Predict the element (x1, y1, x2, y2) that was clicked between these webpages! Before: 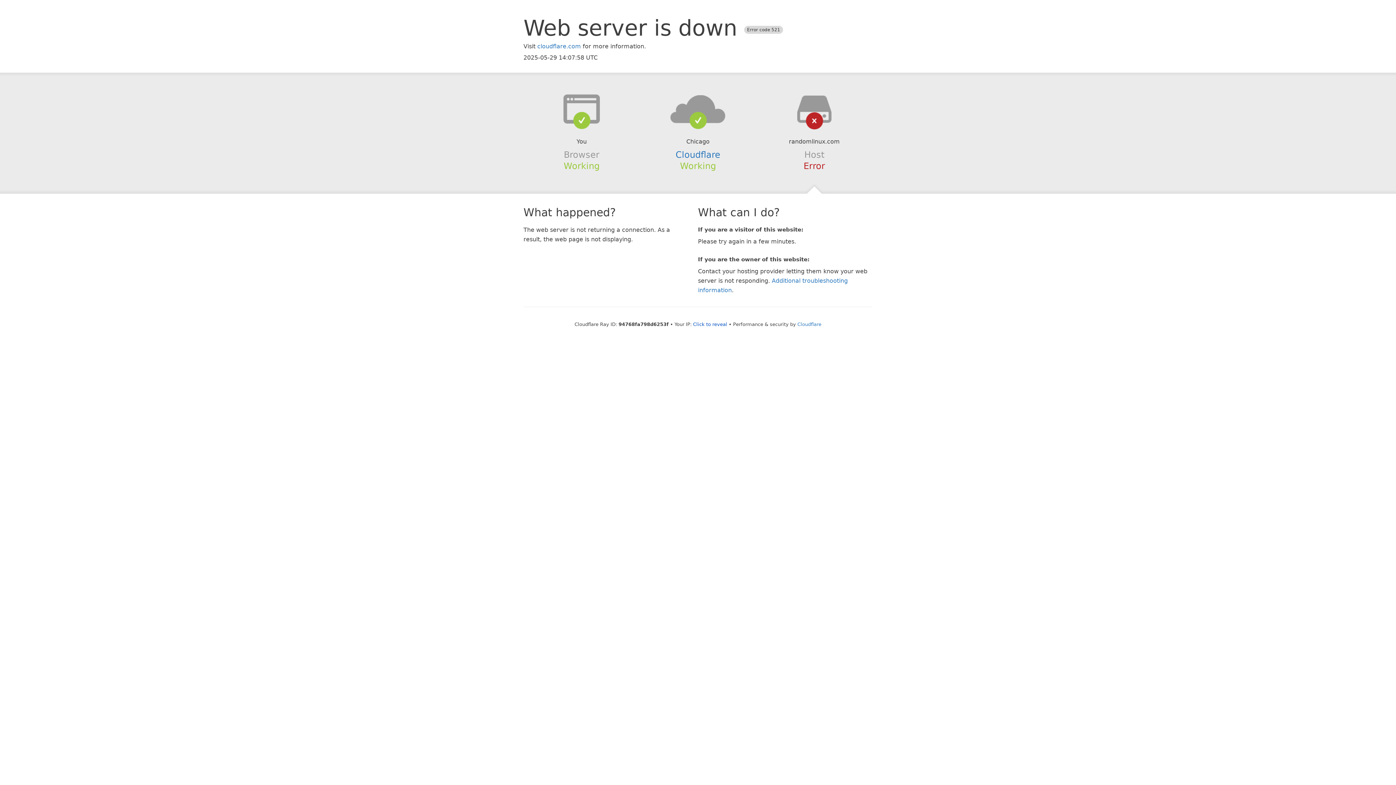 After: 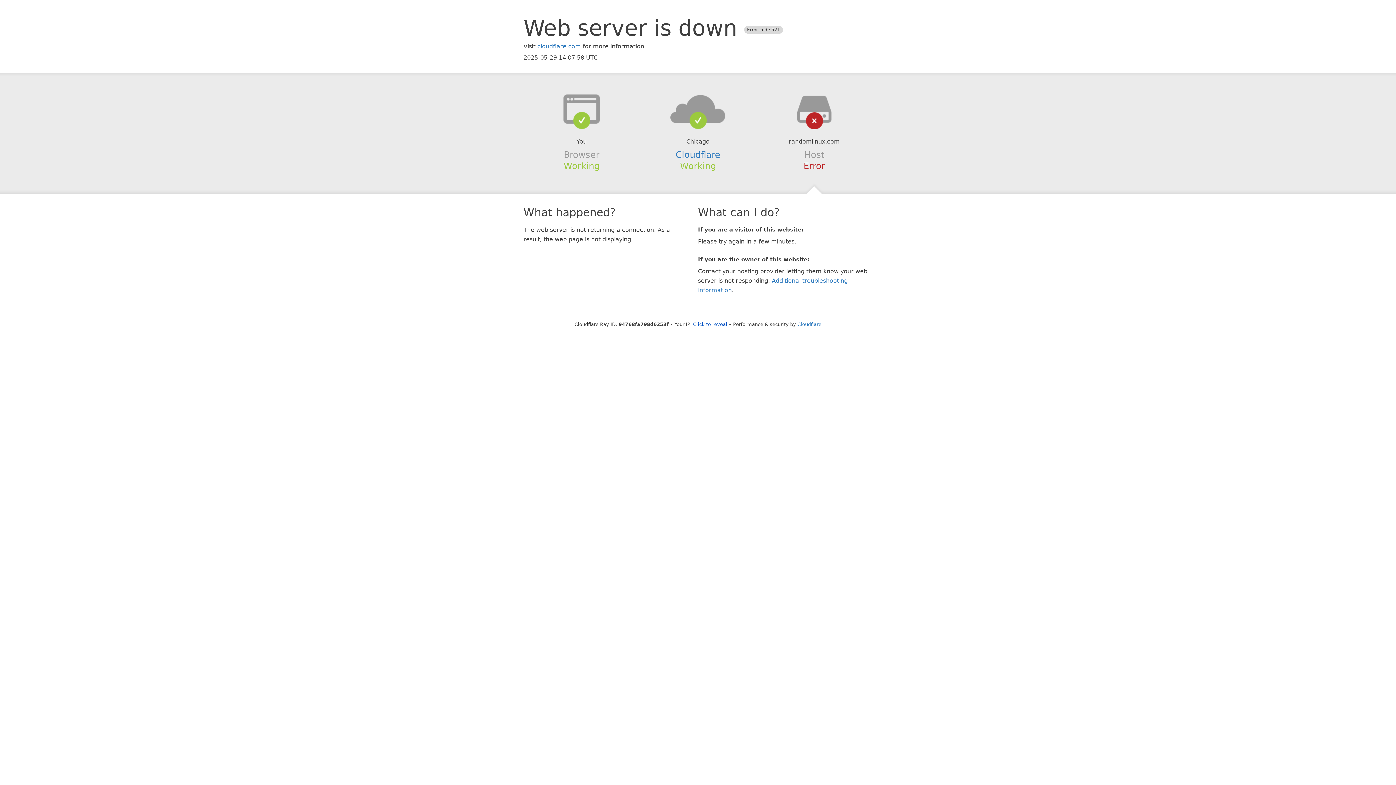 Action: bbox: (639, 94, 756, 123)